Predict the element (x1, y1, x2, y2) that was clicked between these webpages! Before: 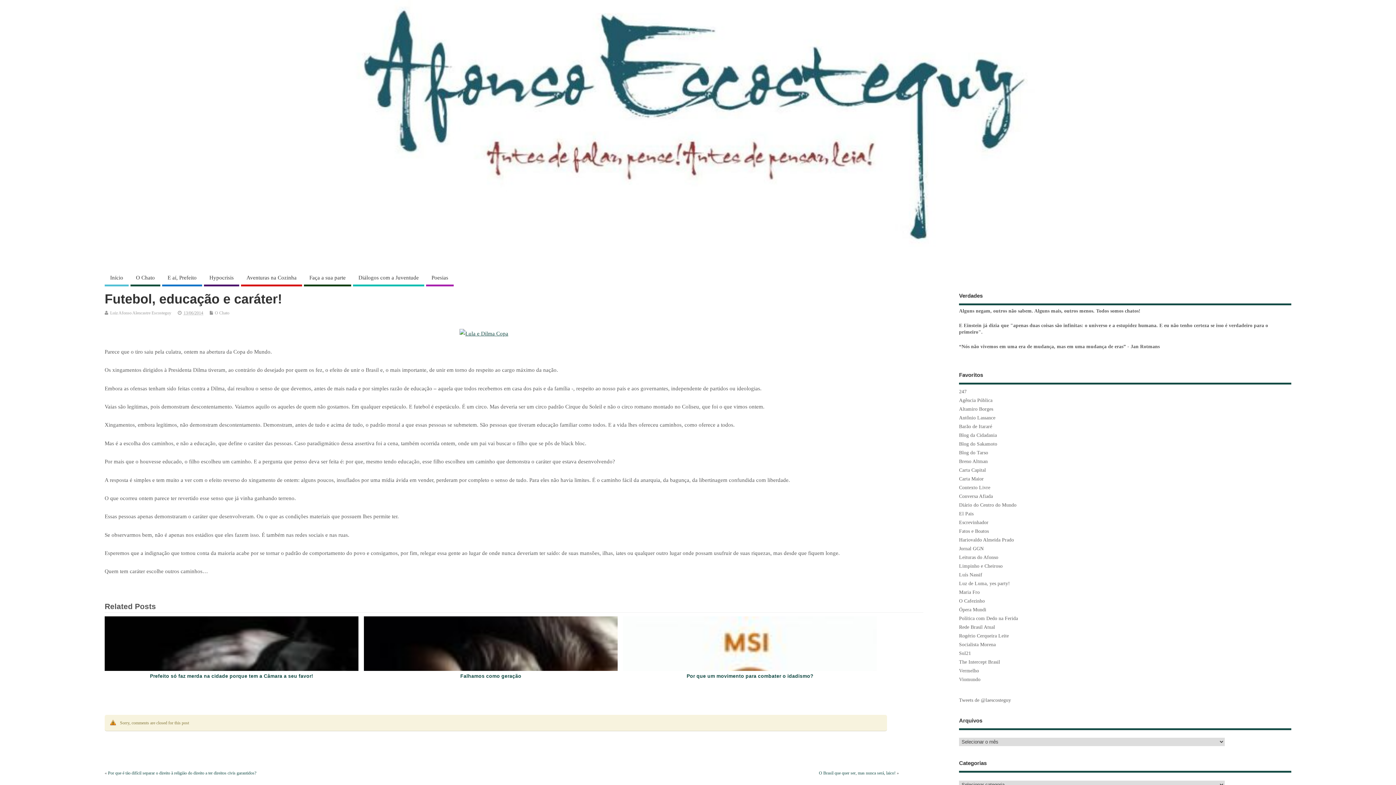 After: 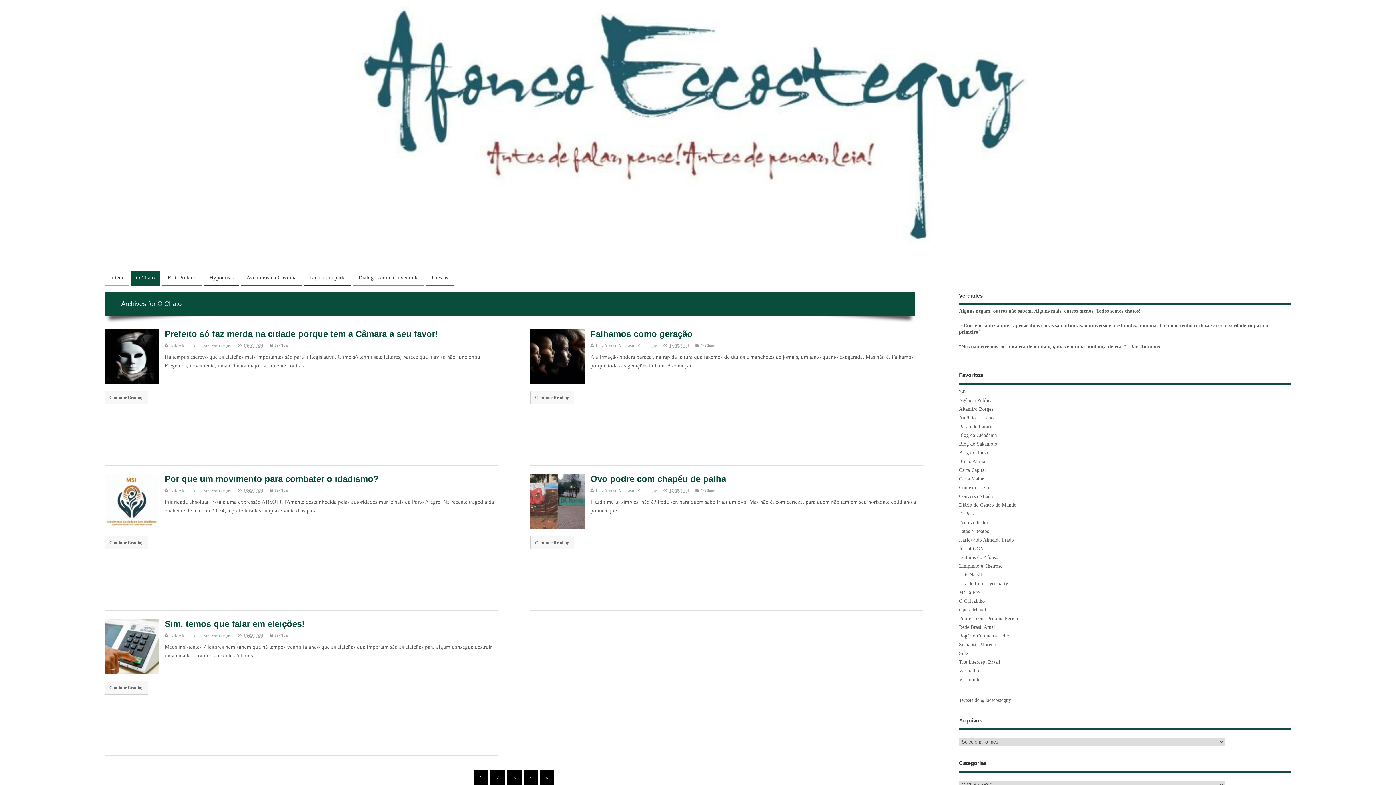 Action: label: O Chato bbox: (214, 310, 229, 315)